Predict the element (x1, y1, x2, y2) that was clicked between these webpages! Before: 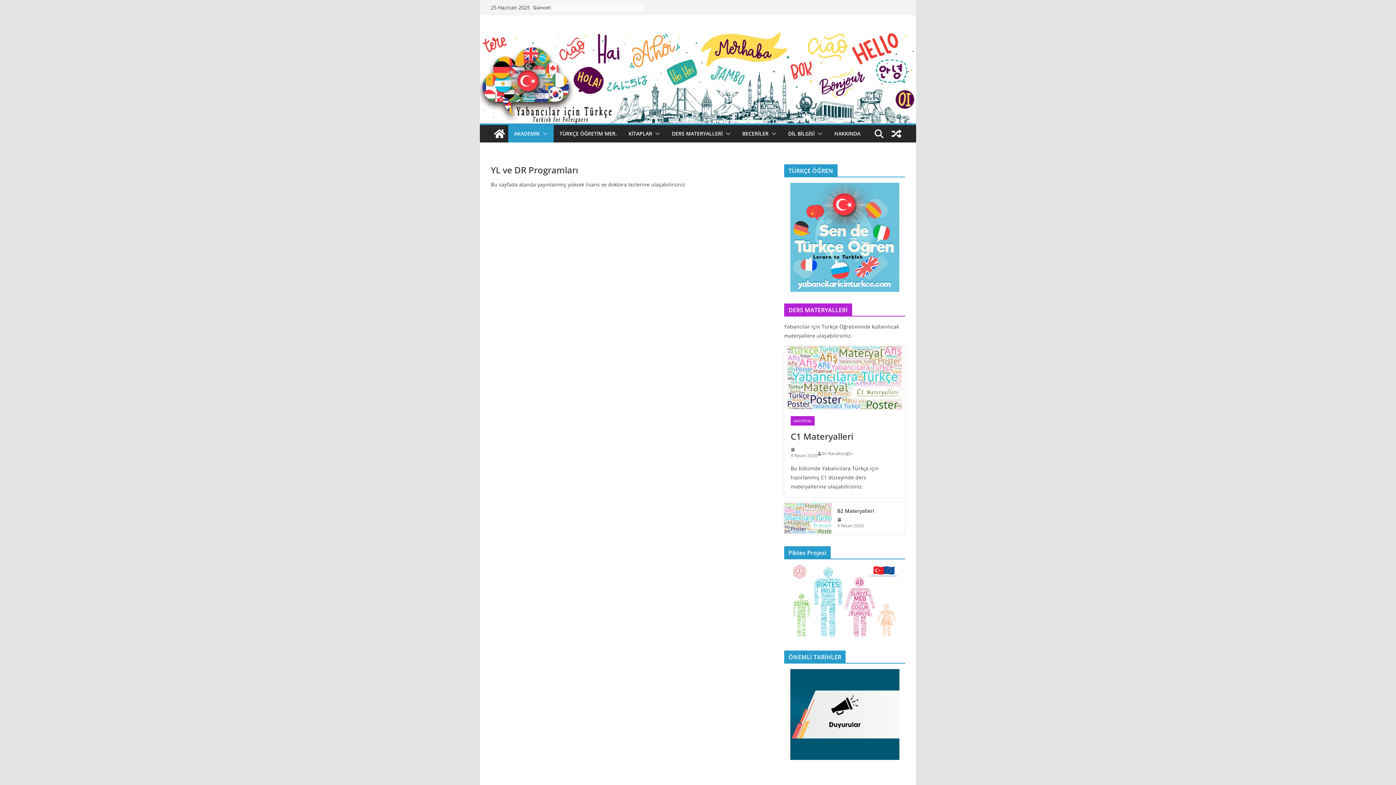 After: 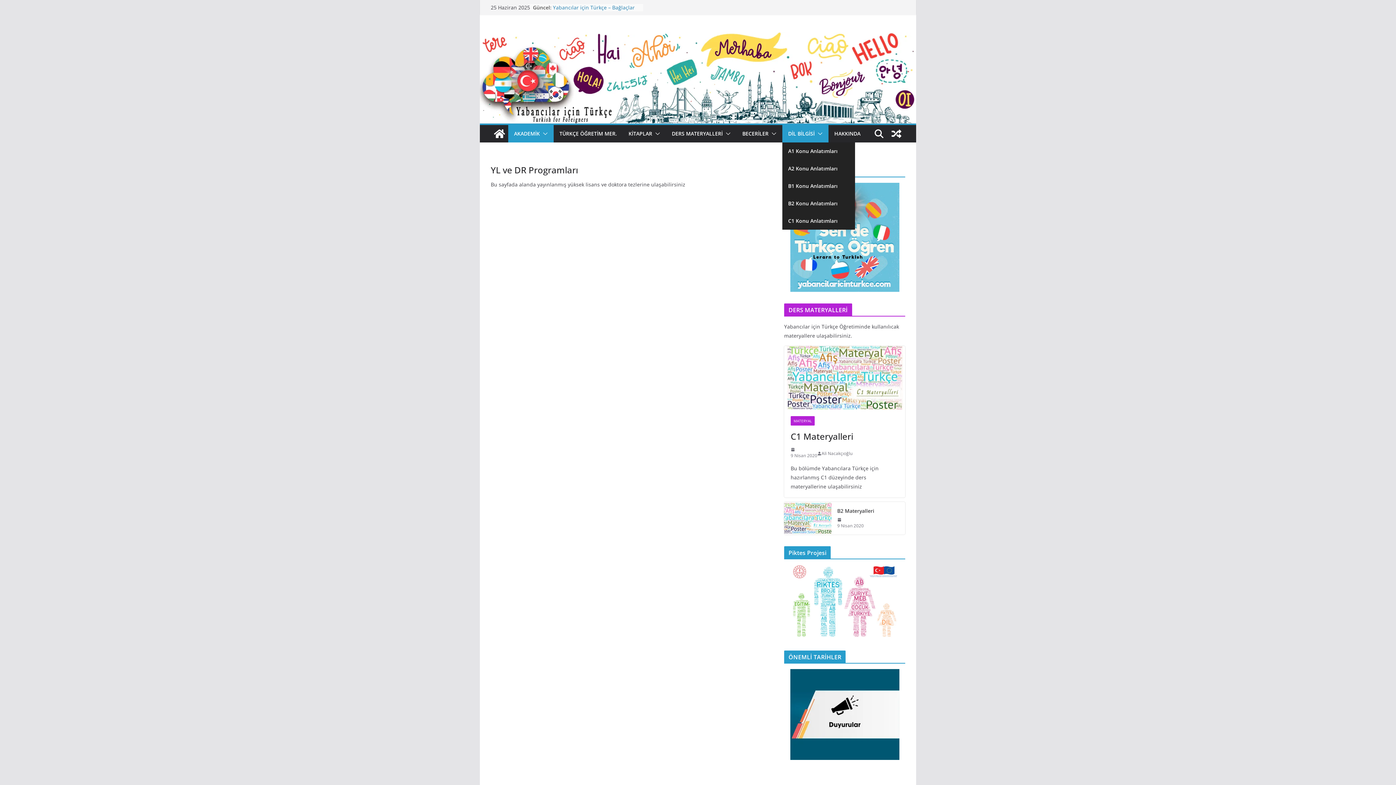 Action: bbox: (814, 128, 822, 138)